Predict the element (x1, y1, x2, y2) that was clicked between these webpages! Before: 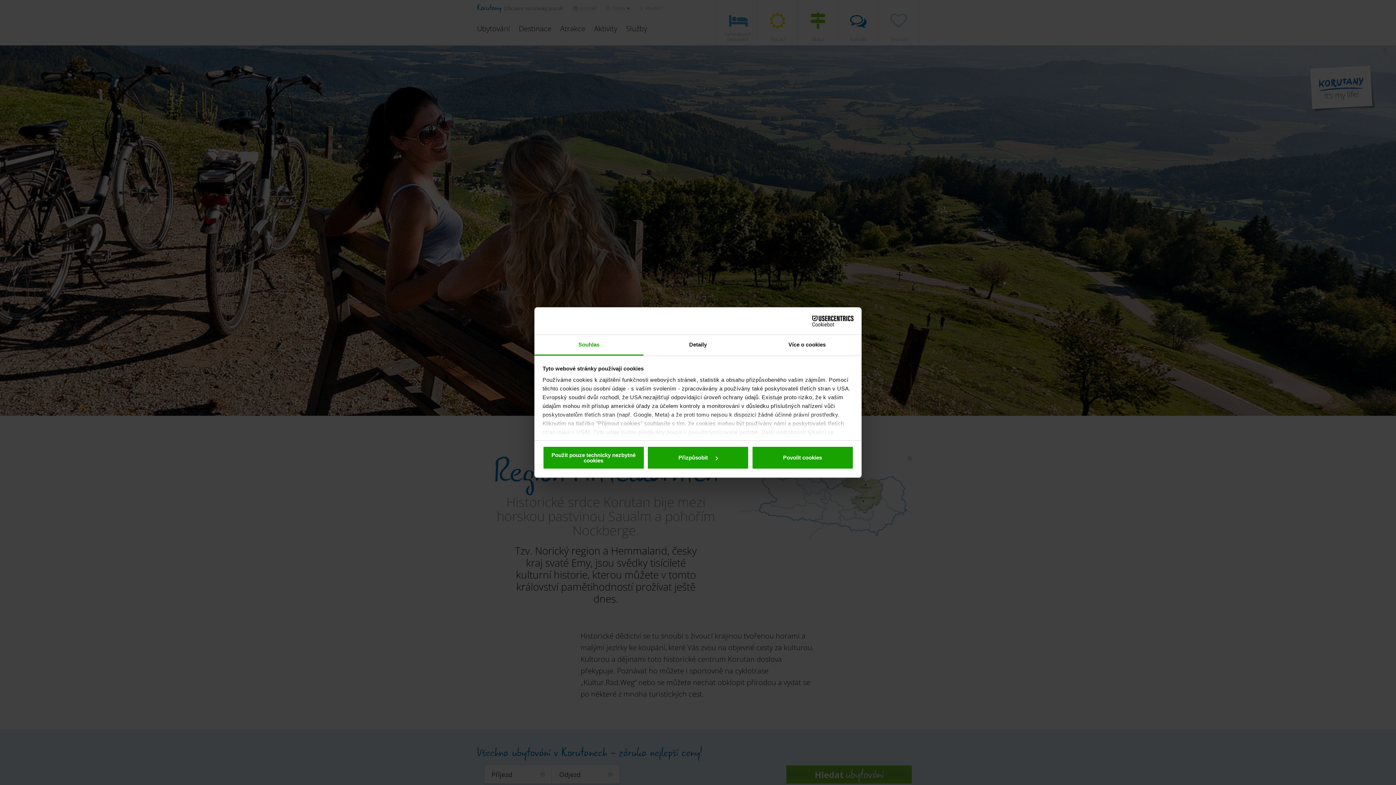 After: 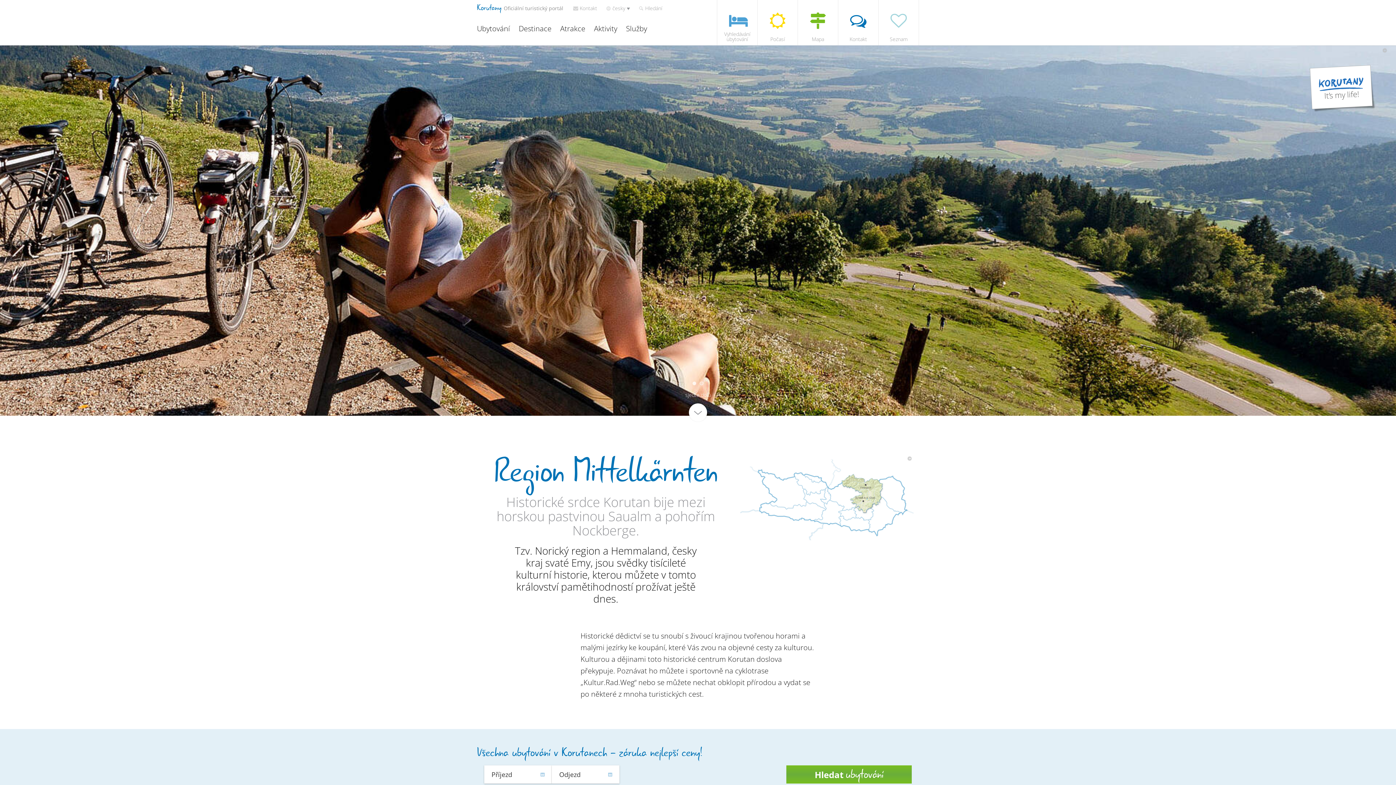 Action: bbox: (751, 446, 853, 469) label: Povolit cookies